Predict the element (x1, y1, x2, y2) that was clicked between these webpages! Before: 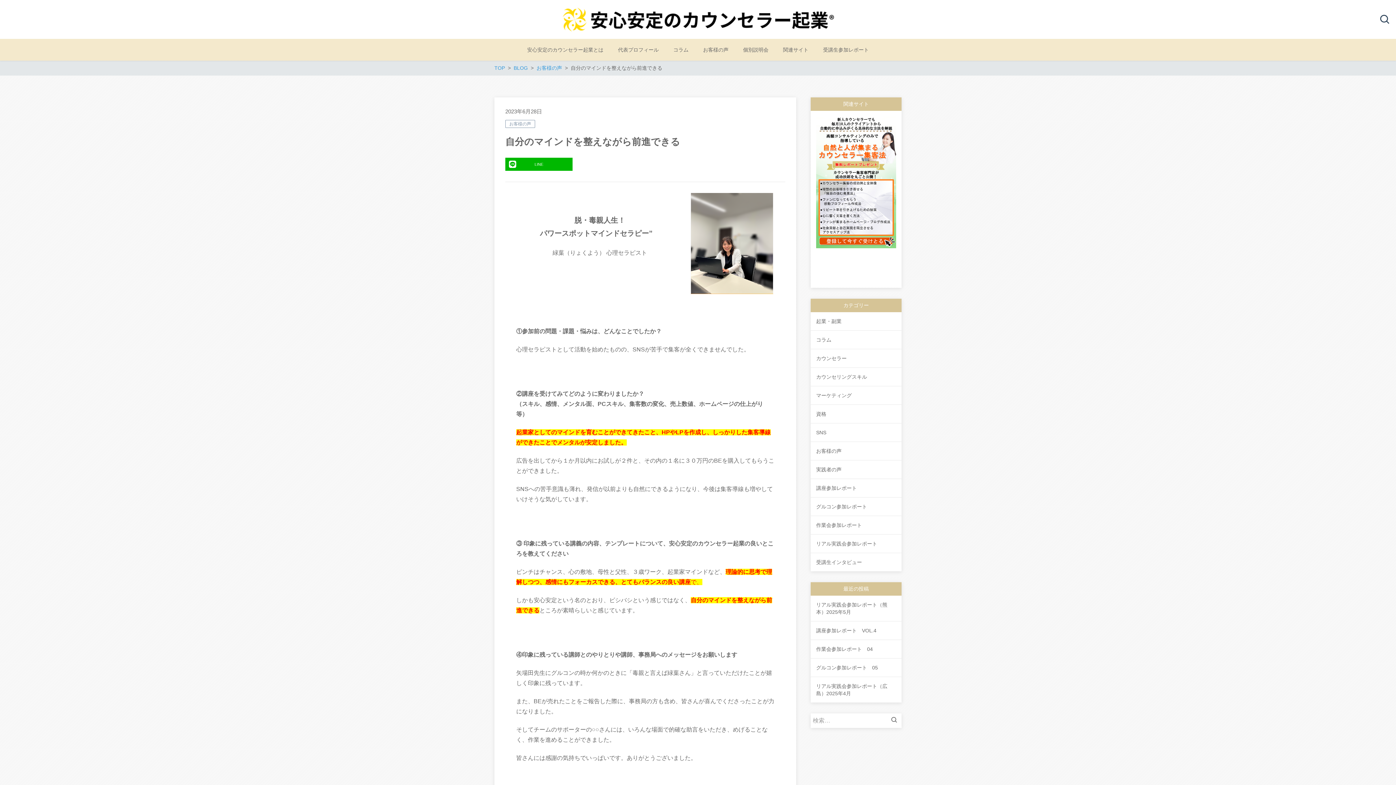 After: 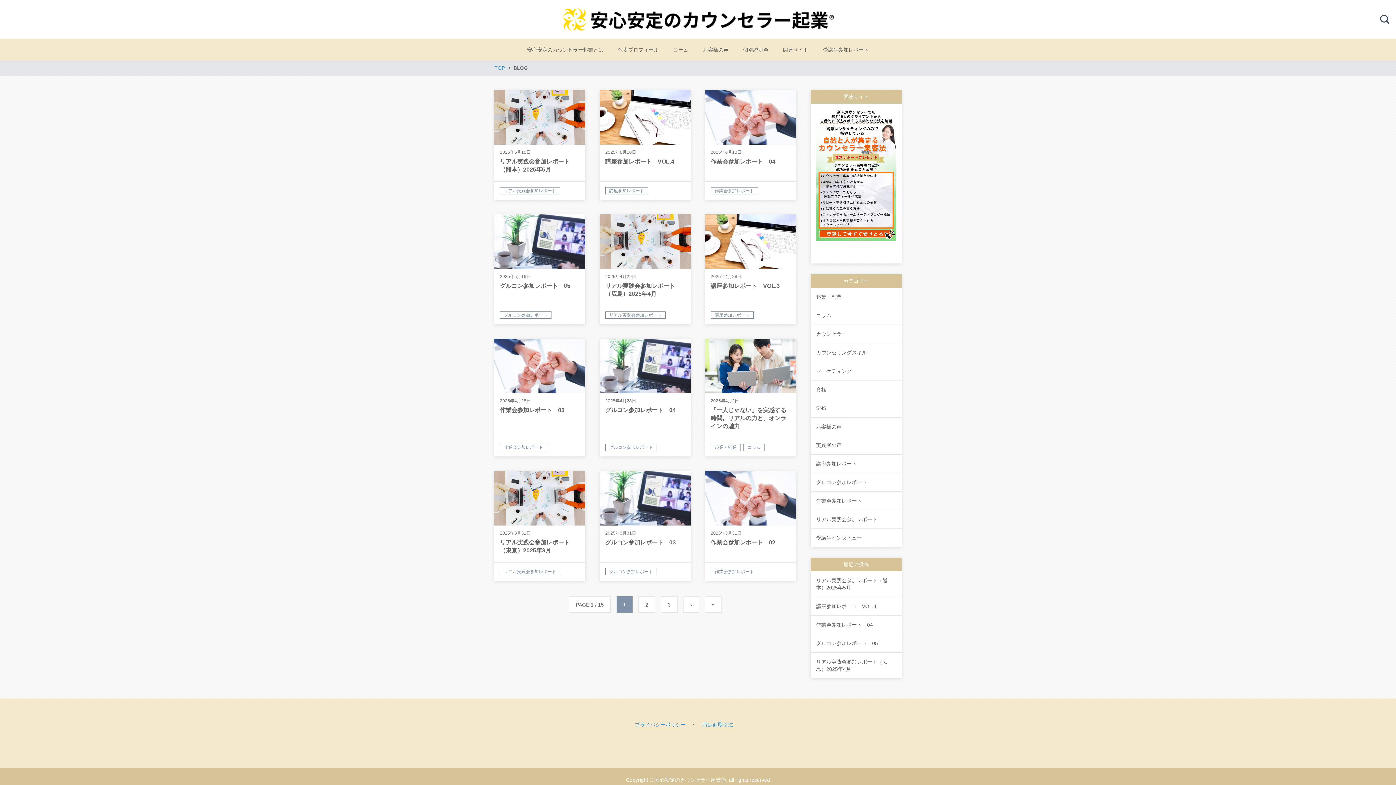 Action: label: BLOG bbox: (513, 65, 528, 70)